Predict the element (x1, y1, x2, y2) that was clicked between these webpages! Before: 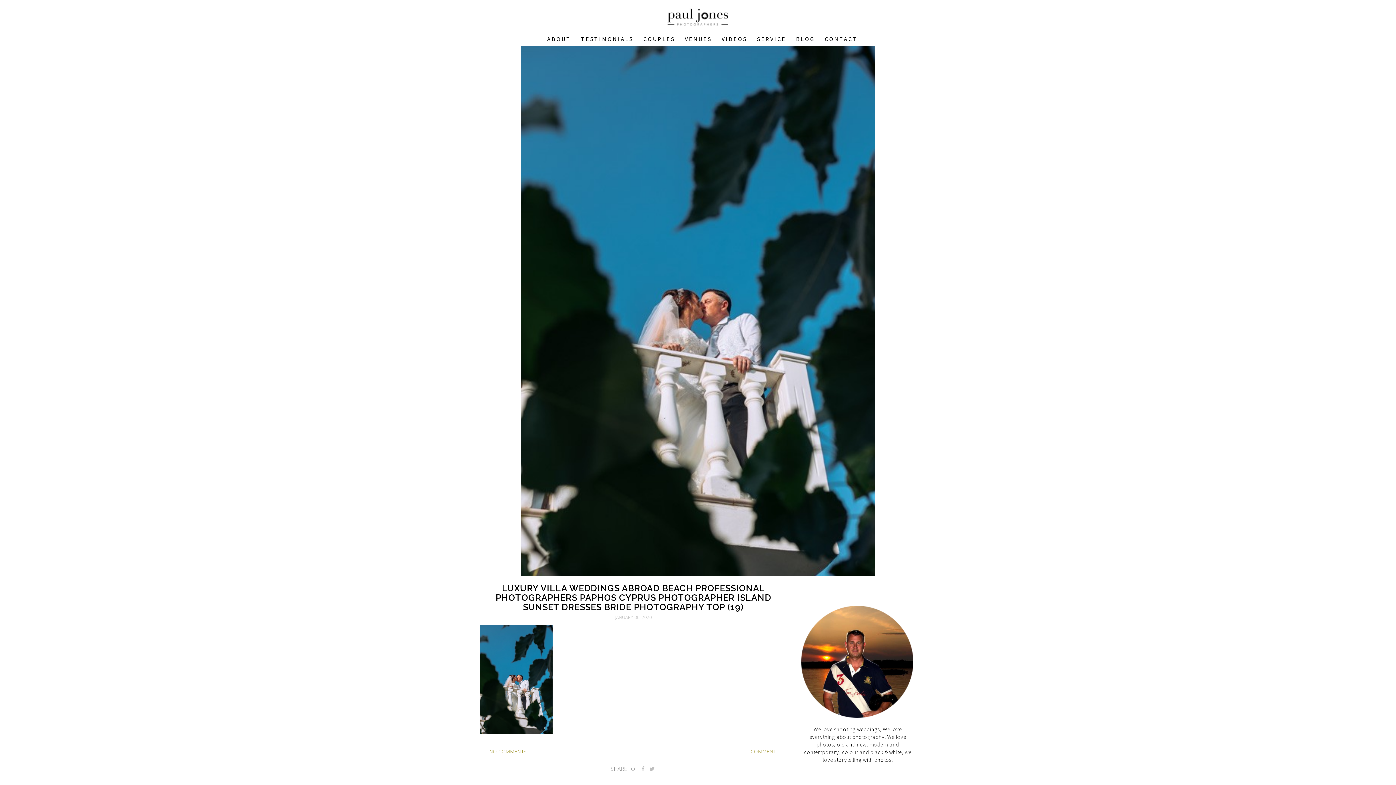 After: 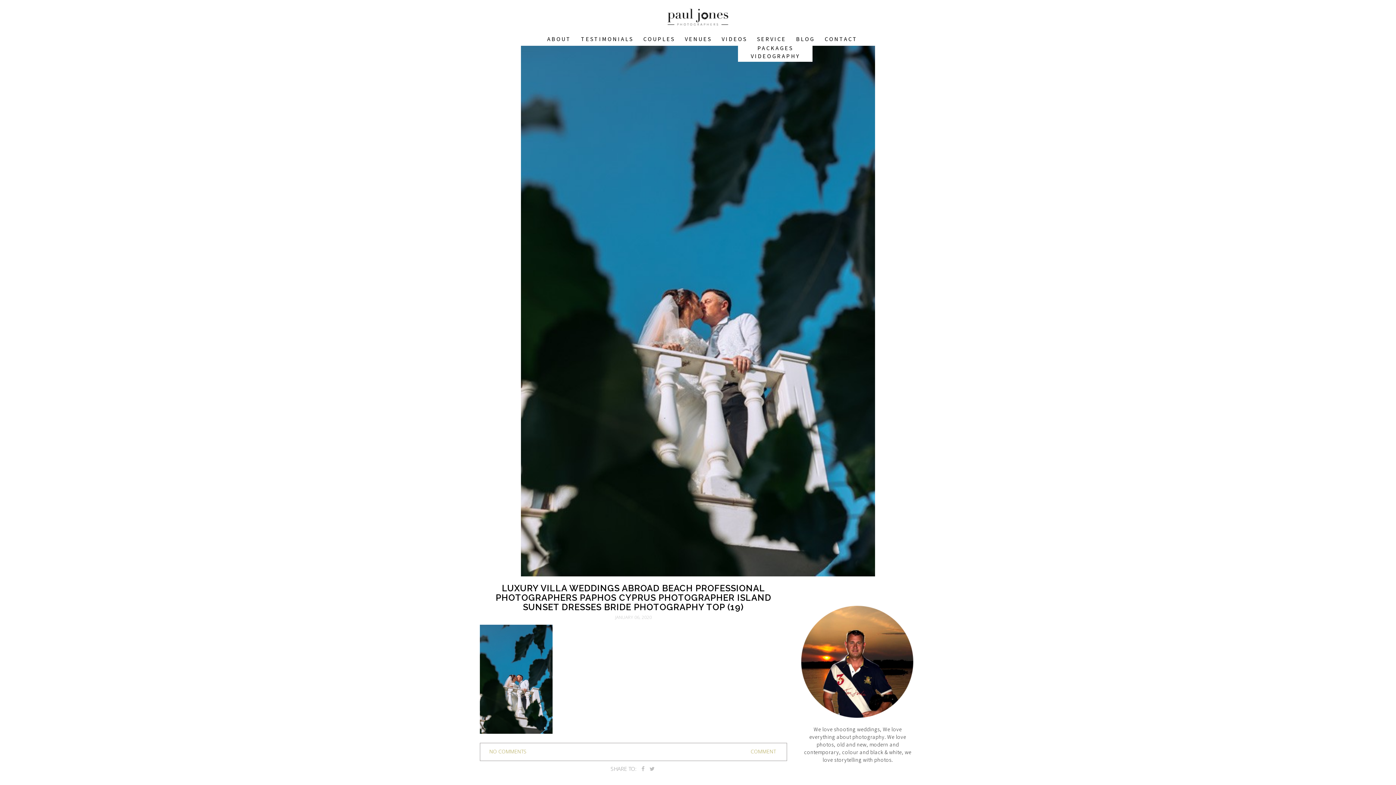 Action: bbox: (757, 35, 786, 42) label: SERVICE